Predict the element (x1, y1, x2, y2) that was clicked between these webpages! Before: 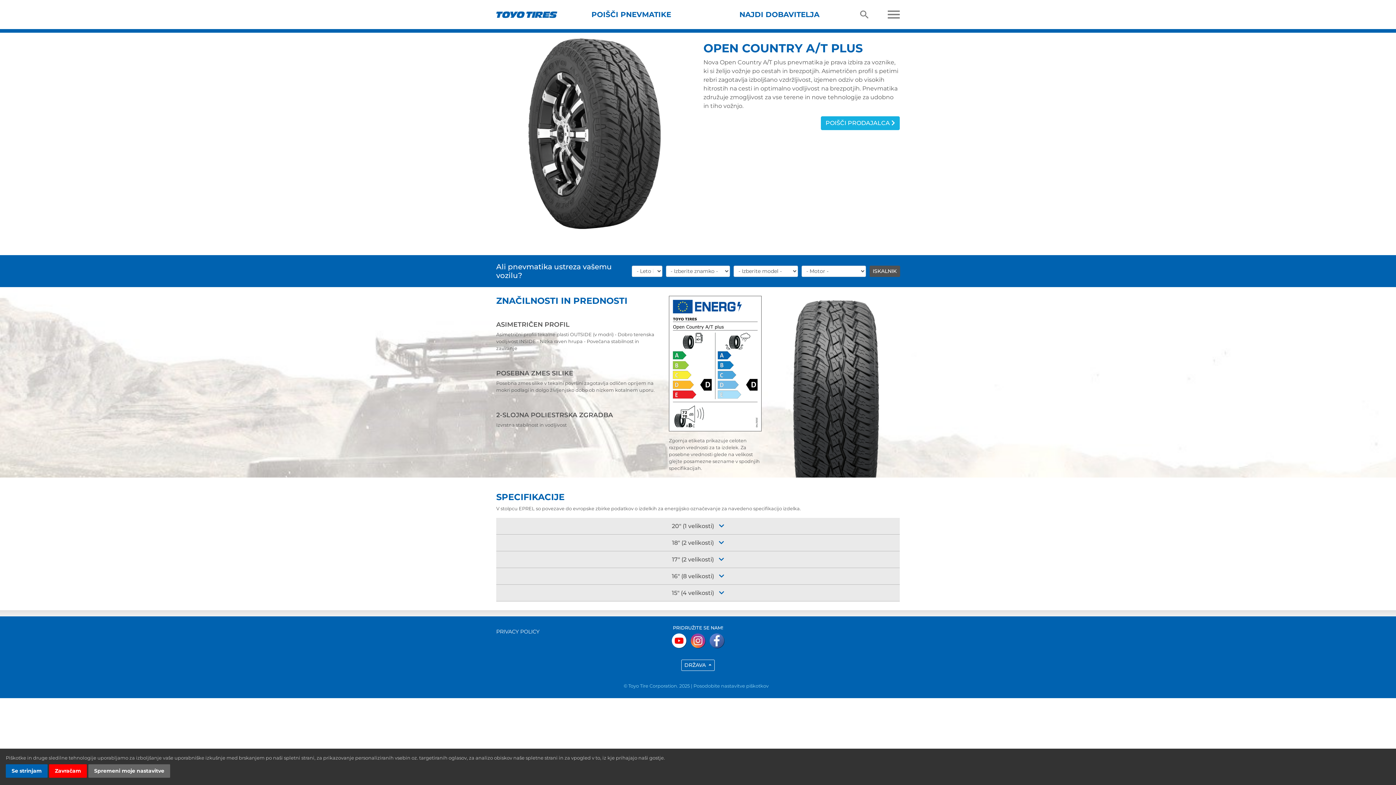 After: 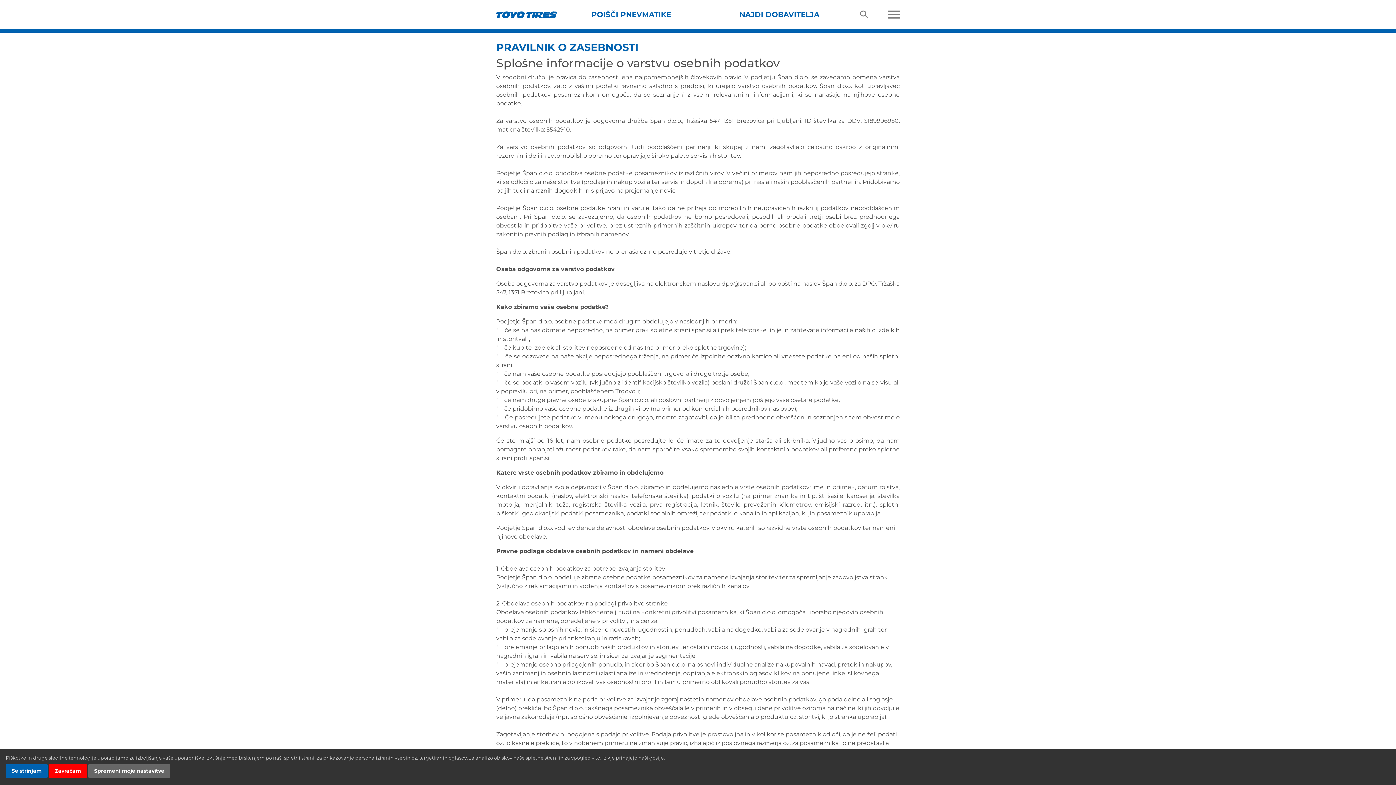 Action: bbox: (496, 628, 539, 635) label: PRIVACY POLICY